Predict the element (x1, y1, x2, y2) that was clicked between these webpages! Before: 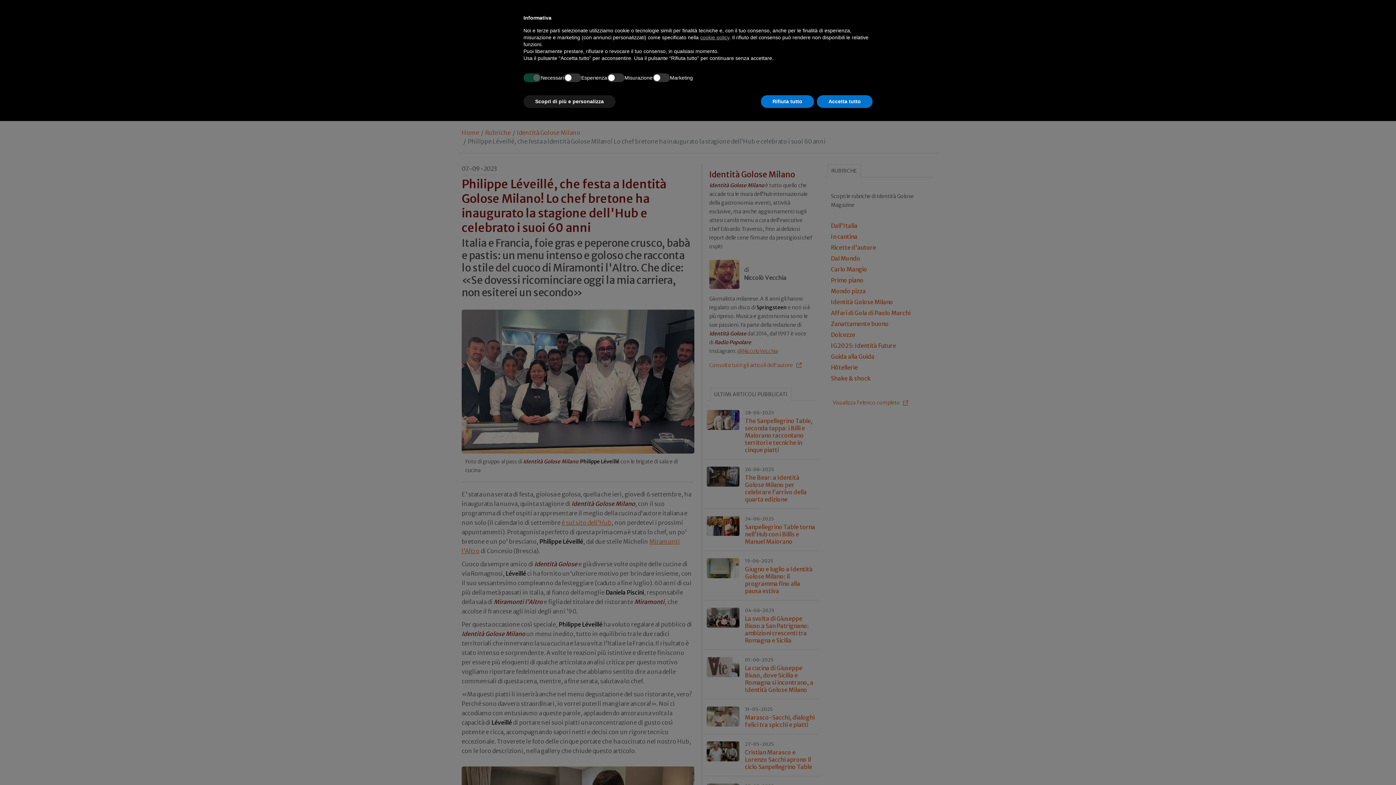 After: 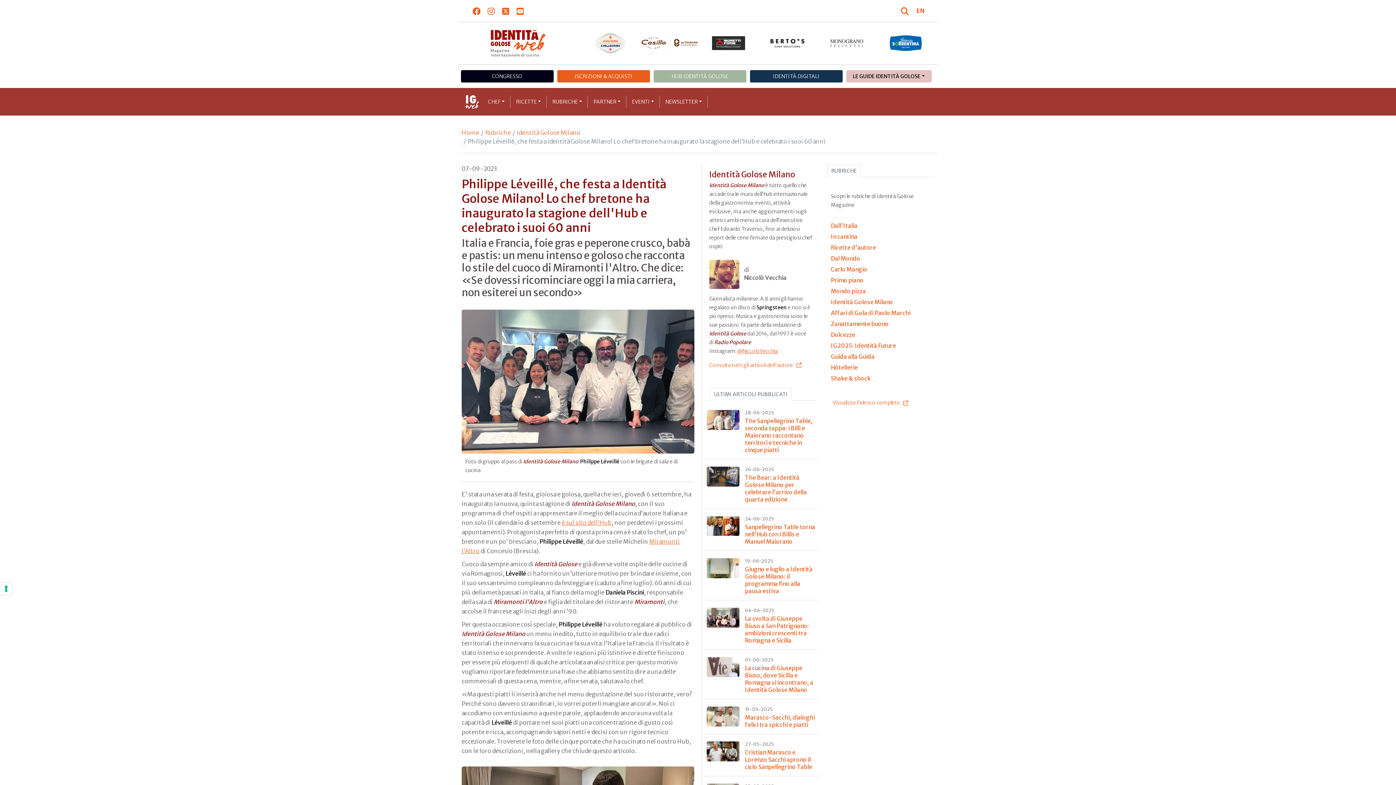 Action: label: Rifiuta tutto bbox: (761, 95, 814, 108)